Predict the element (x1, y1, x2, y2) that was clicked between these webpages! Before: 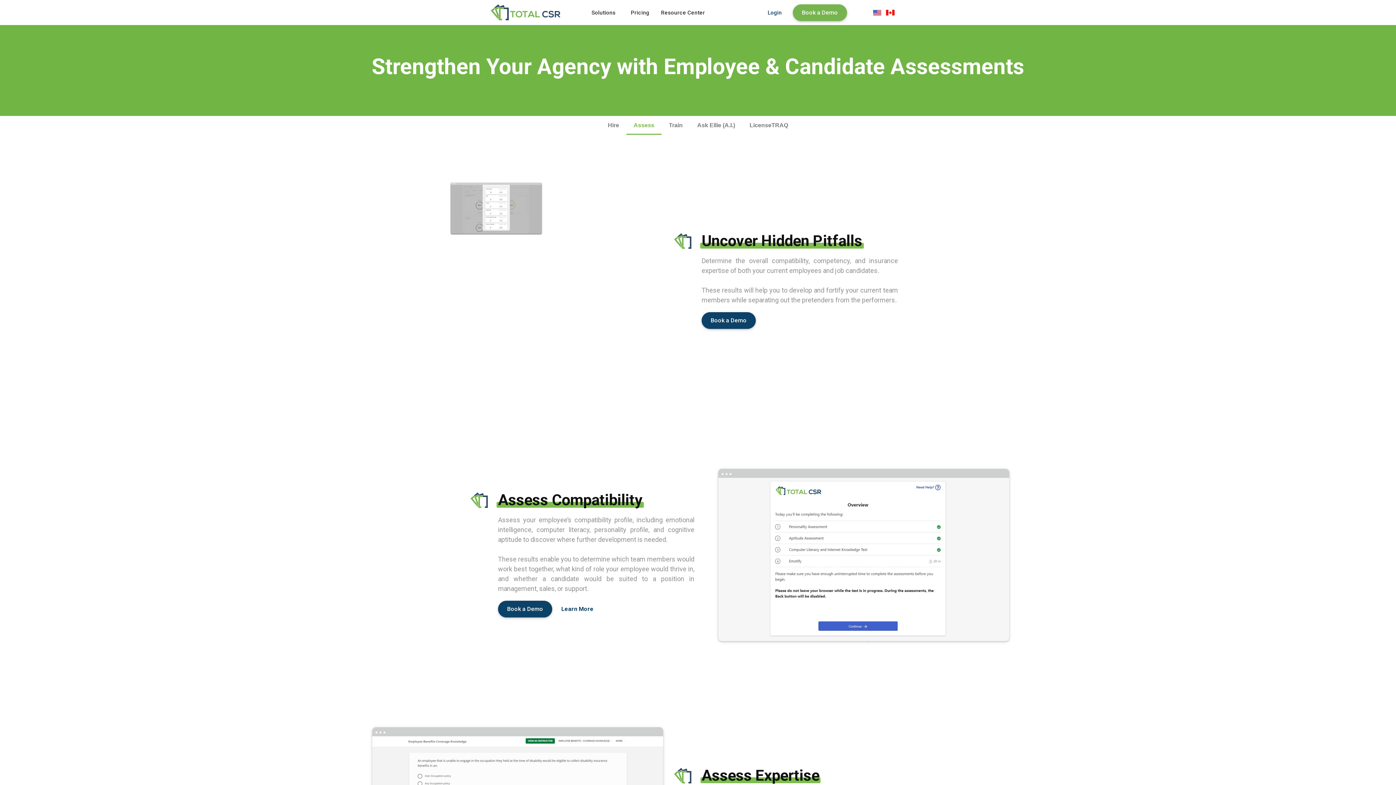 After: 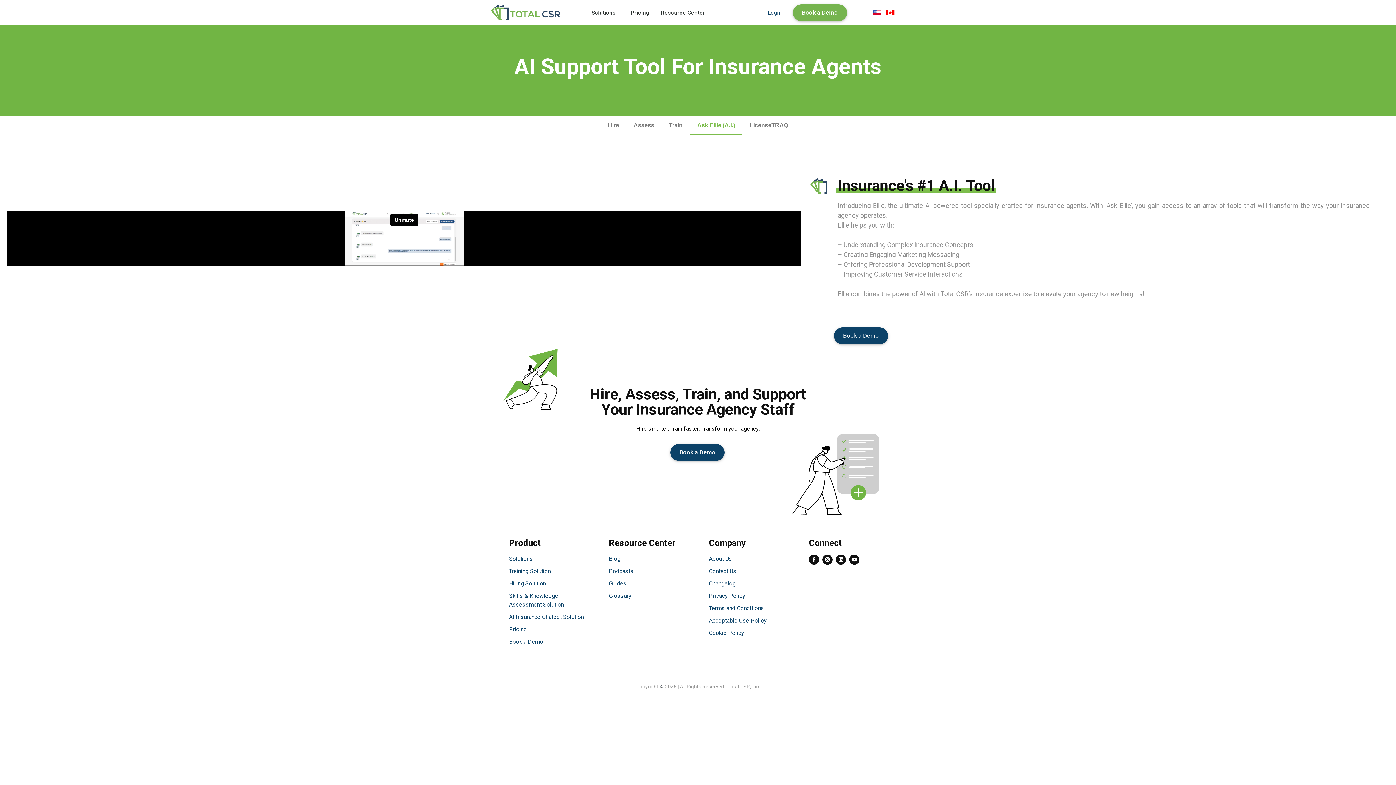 Action: label: Ask Ellie (A.I.) bbox: (690, 116, 742, 134)